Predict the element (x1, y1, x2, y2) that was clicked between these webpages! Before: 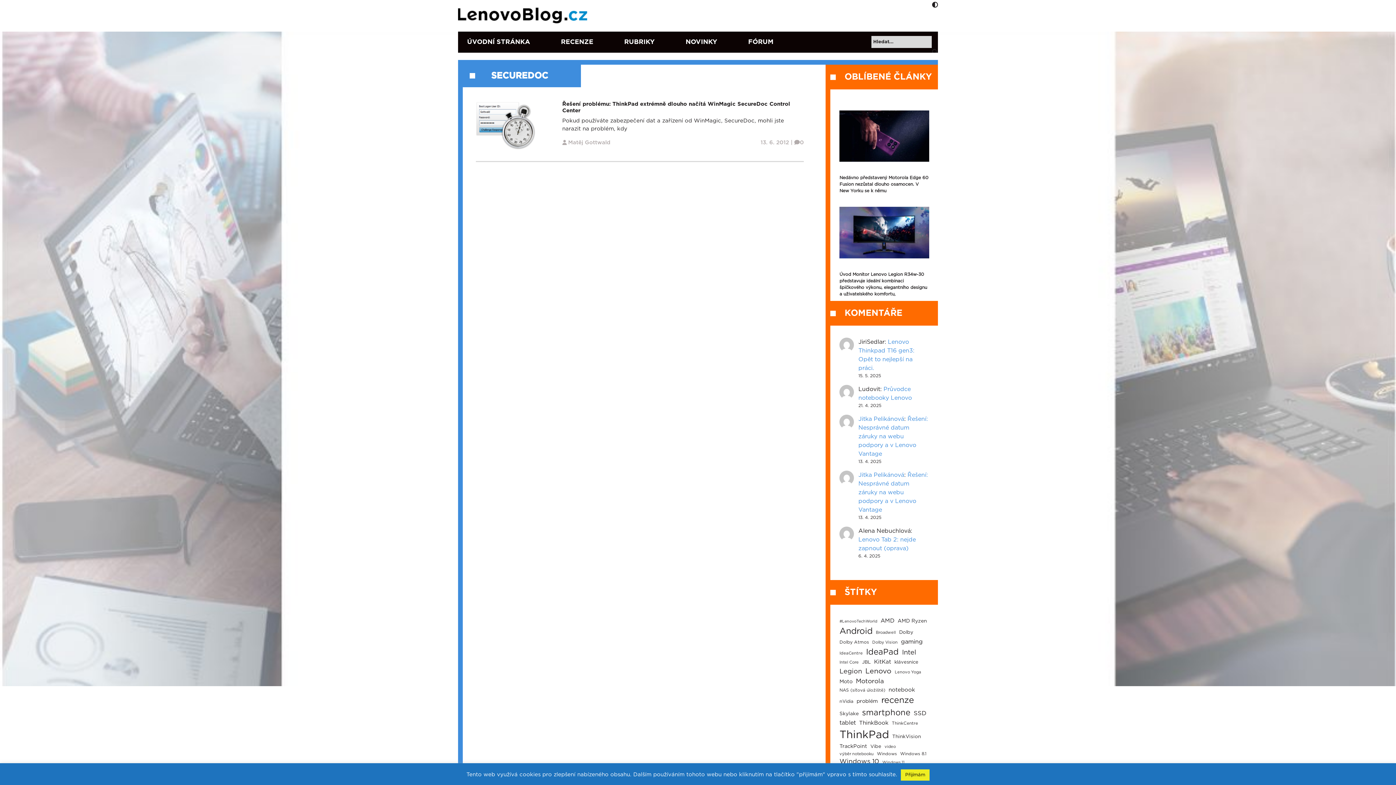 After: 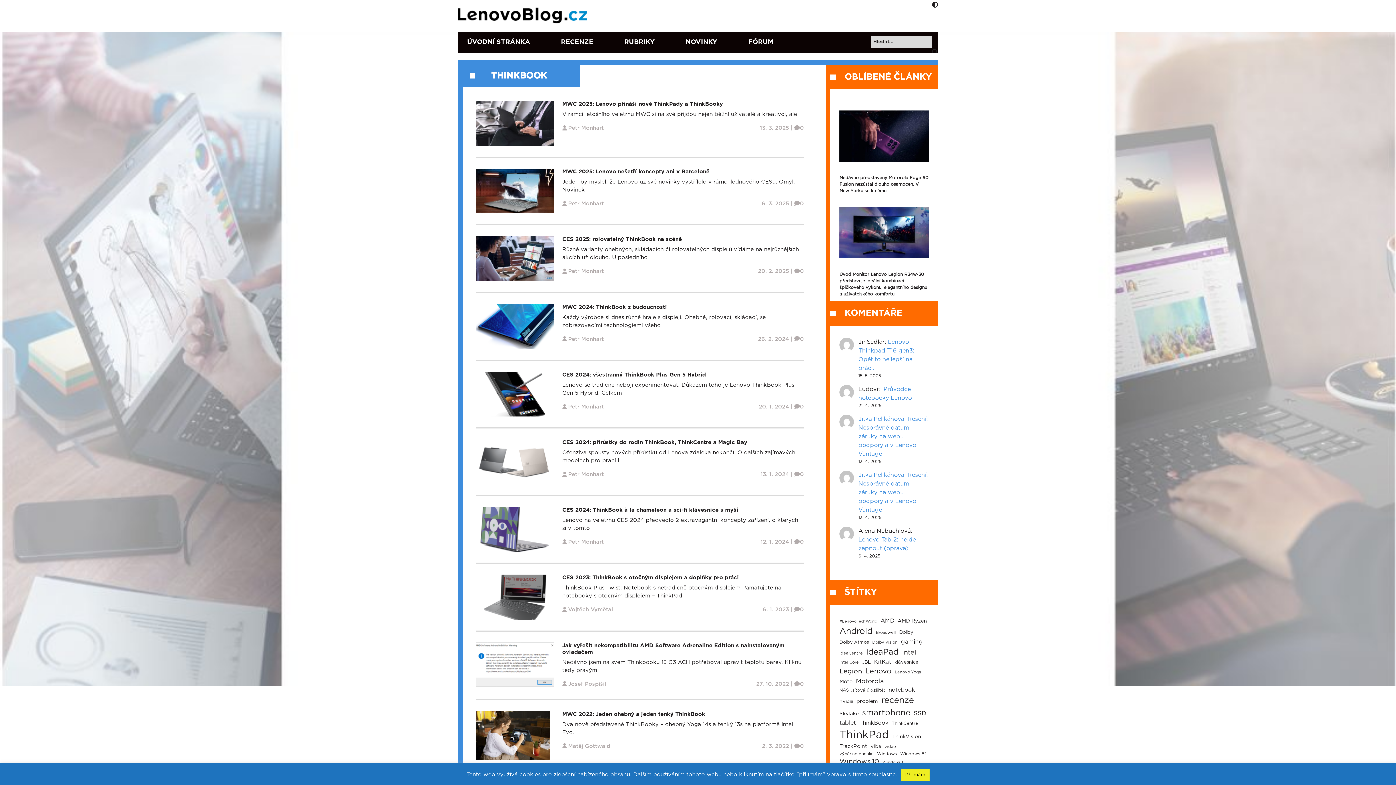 Action: bbox: (859, 719, 888, 727) label: ThinkBook (29 položek)